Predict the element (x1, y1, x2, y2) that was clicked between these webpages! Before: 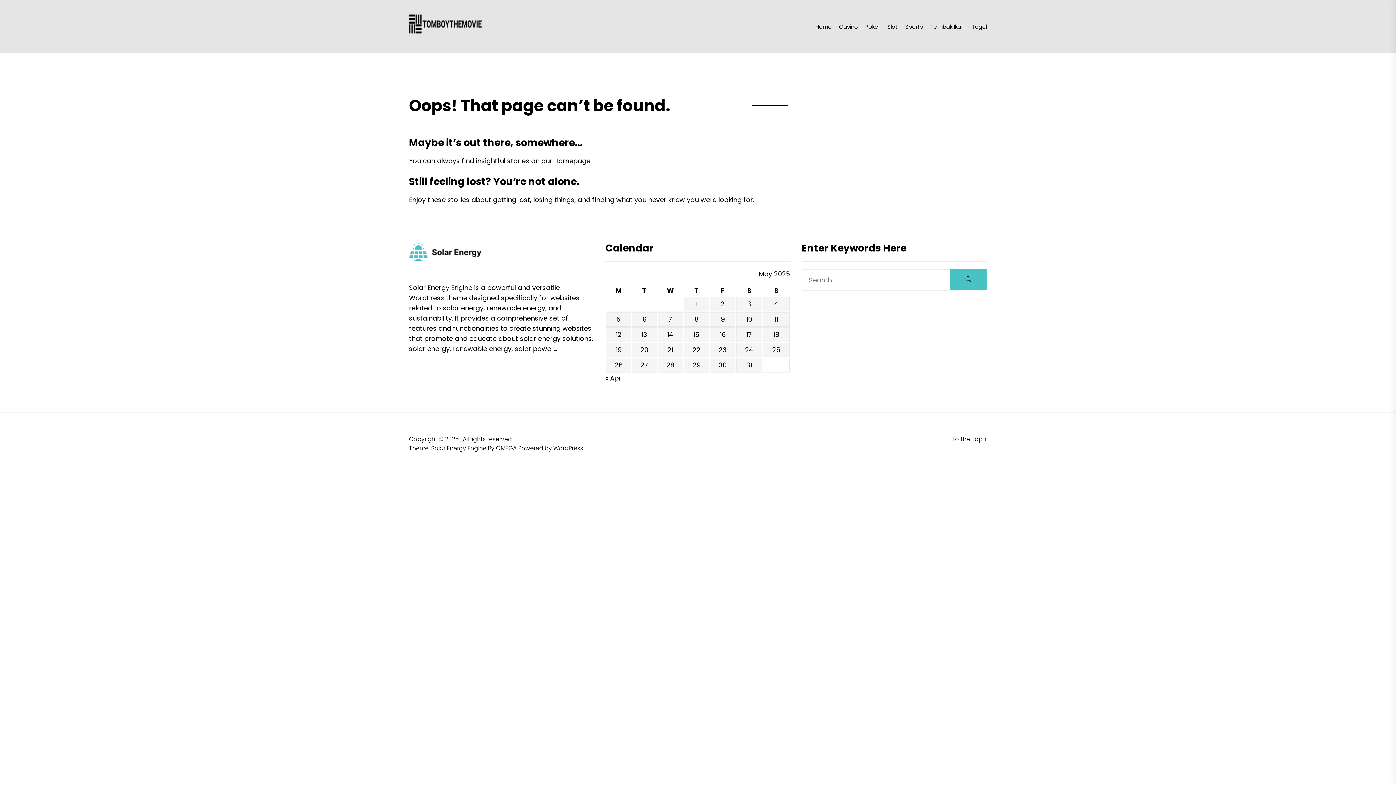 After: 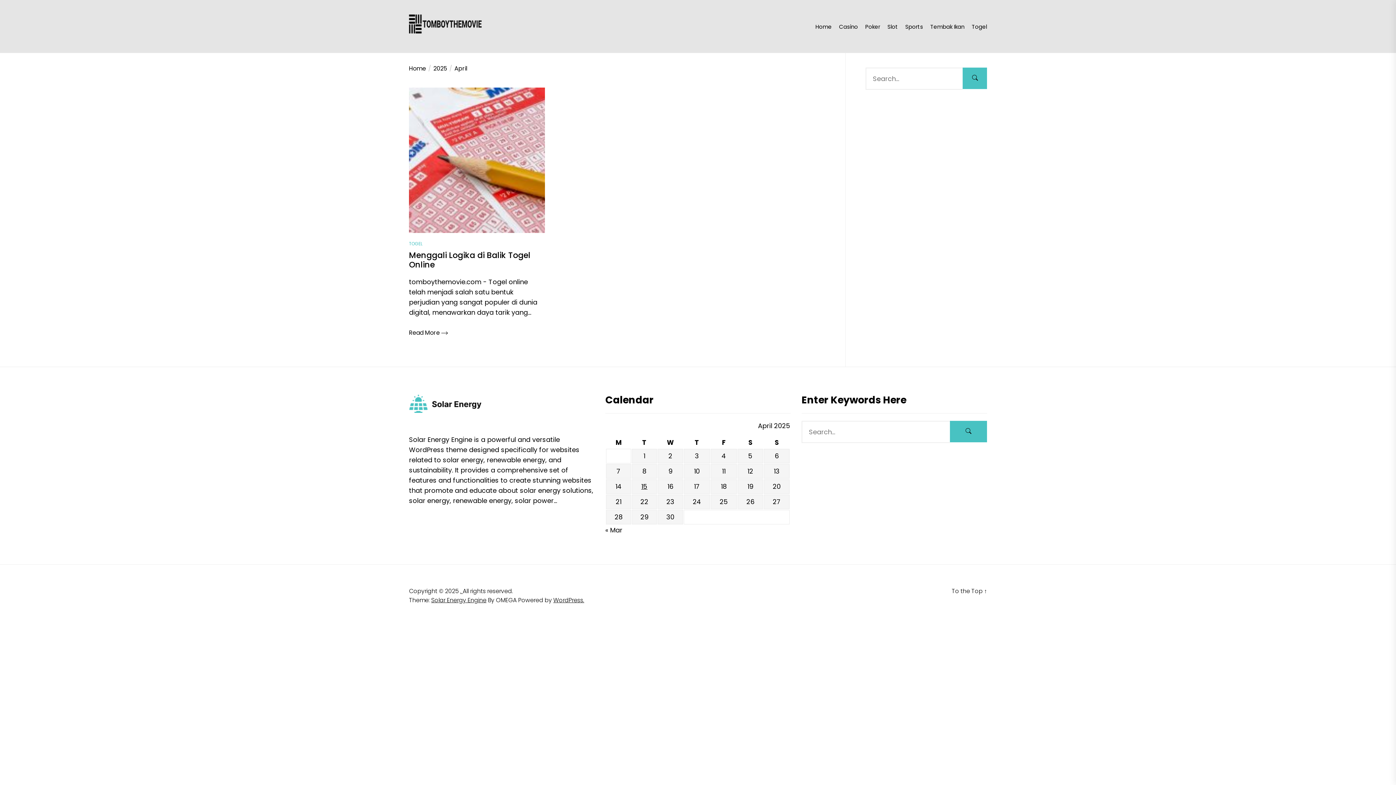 Action: label: « Apr bbox: (605, 373, 621, 382)